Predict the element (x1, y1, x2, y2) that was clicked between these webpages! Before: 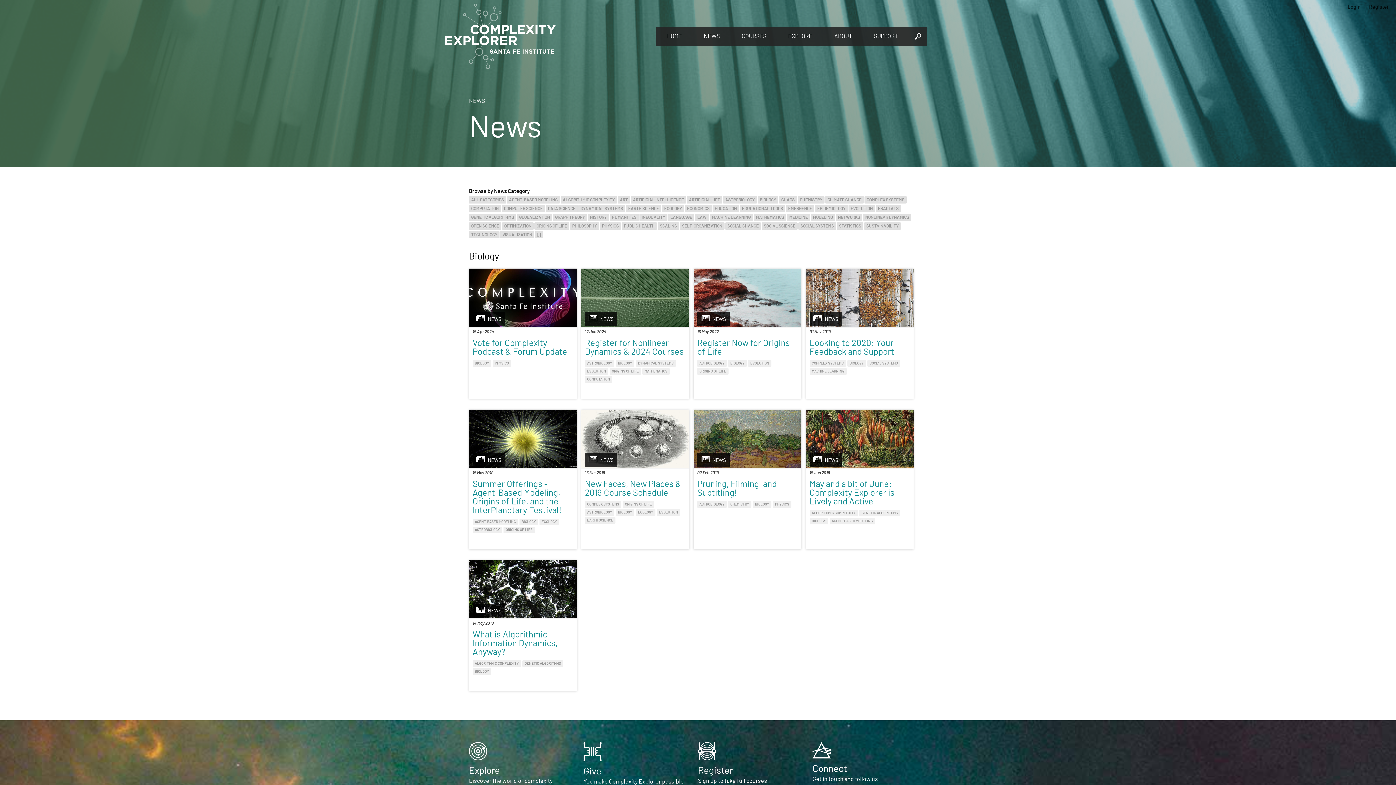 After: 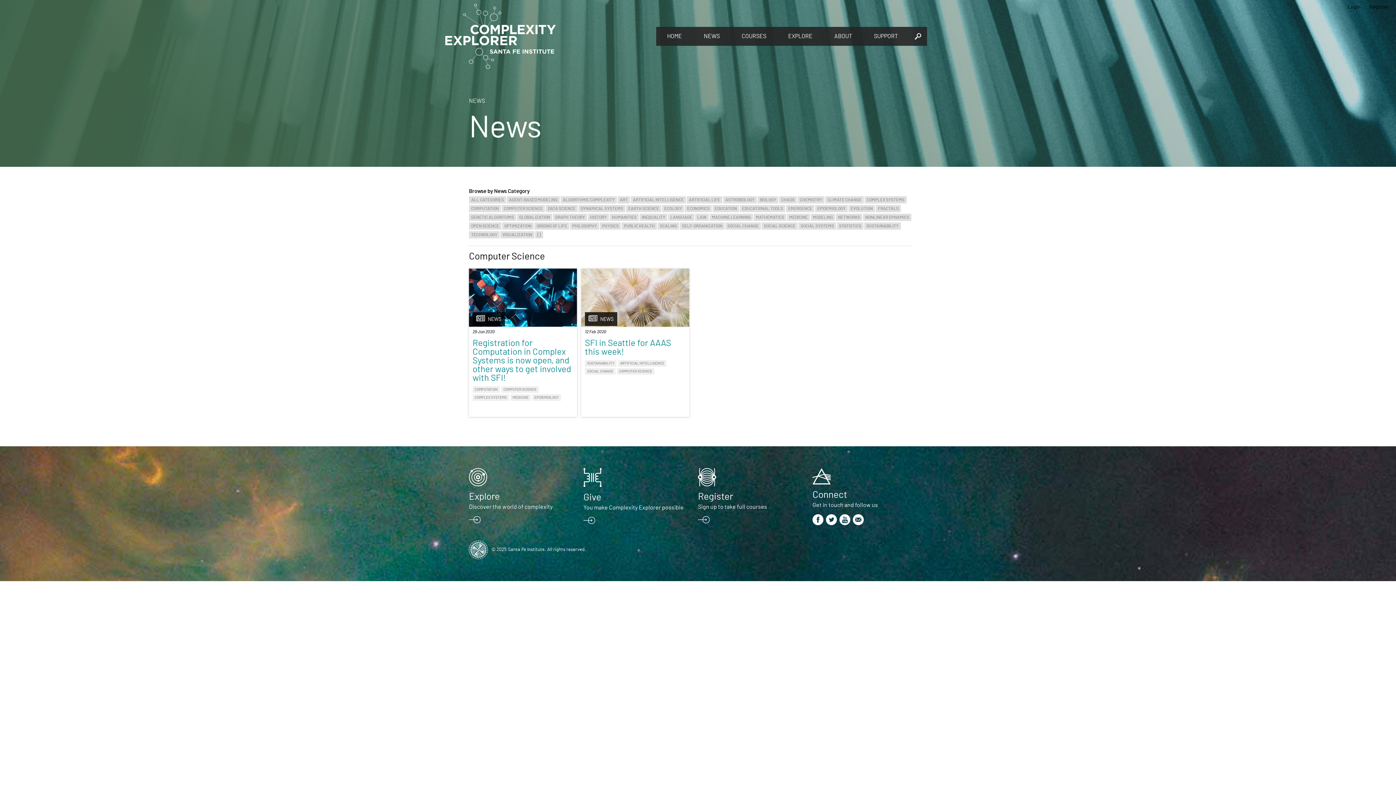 Action: label: COMPUTER SCIENCE bbox: (501, 205, 545, 212)